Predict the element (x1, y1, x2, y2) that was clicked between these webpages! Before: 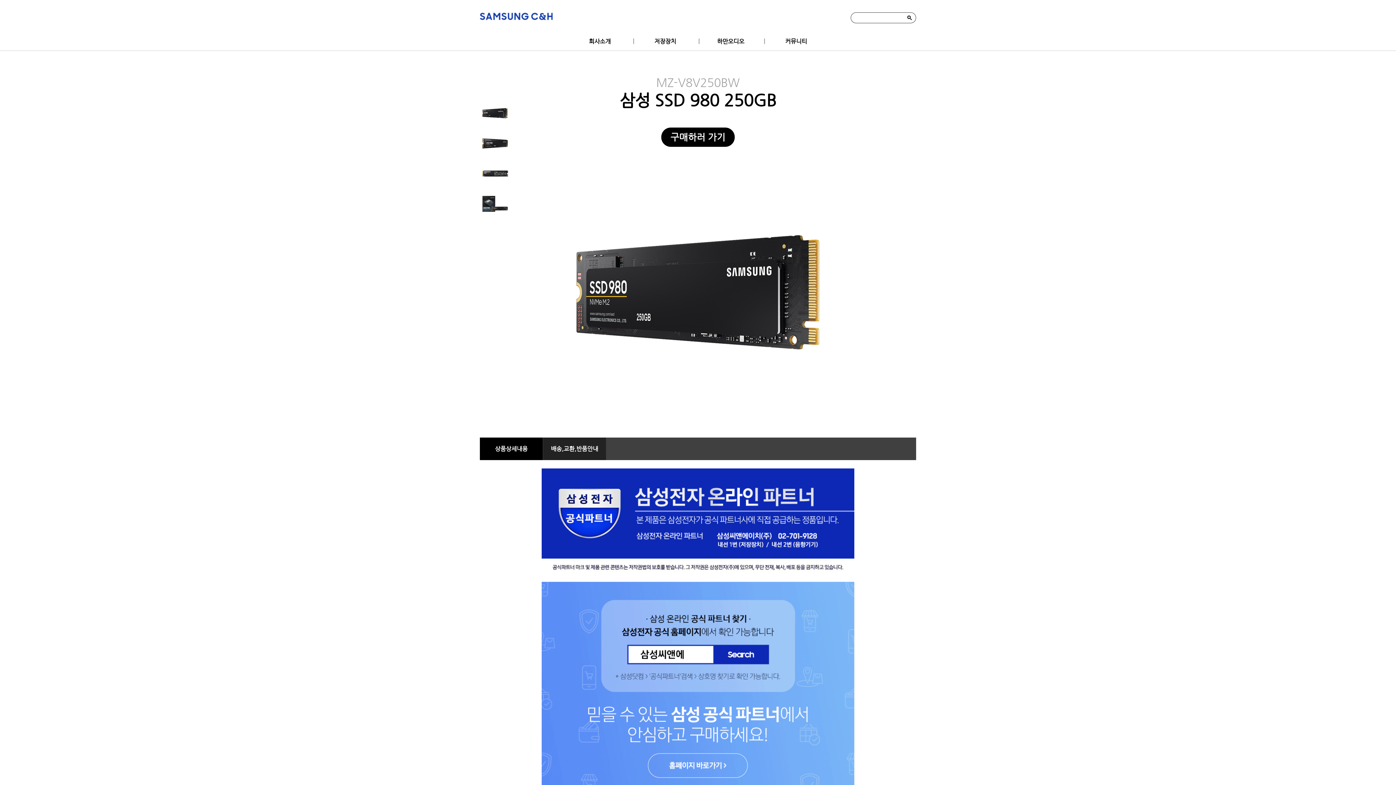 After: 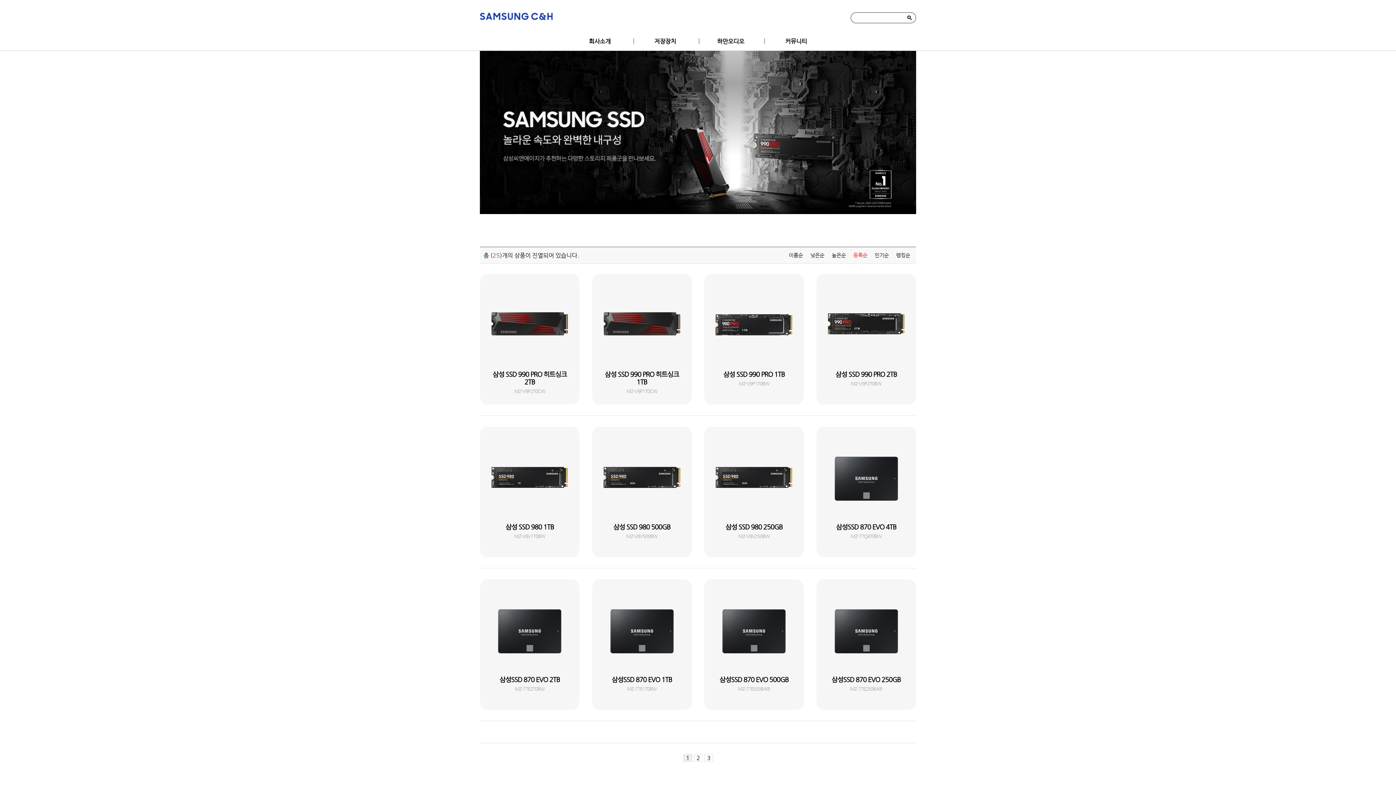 Action: label: 저장장치 bbox: (632, 32, 698, 50)